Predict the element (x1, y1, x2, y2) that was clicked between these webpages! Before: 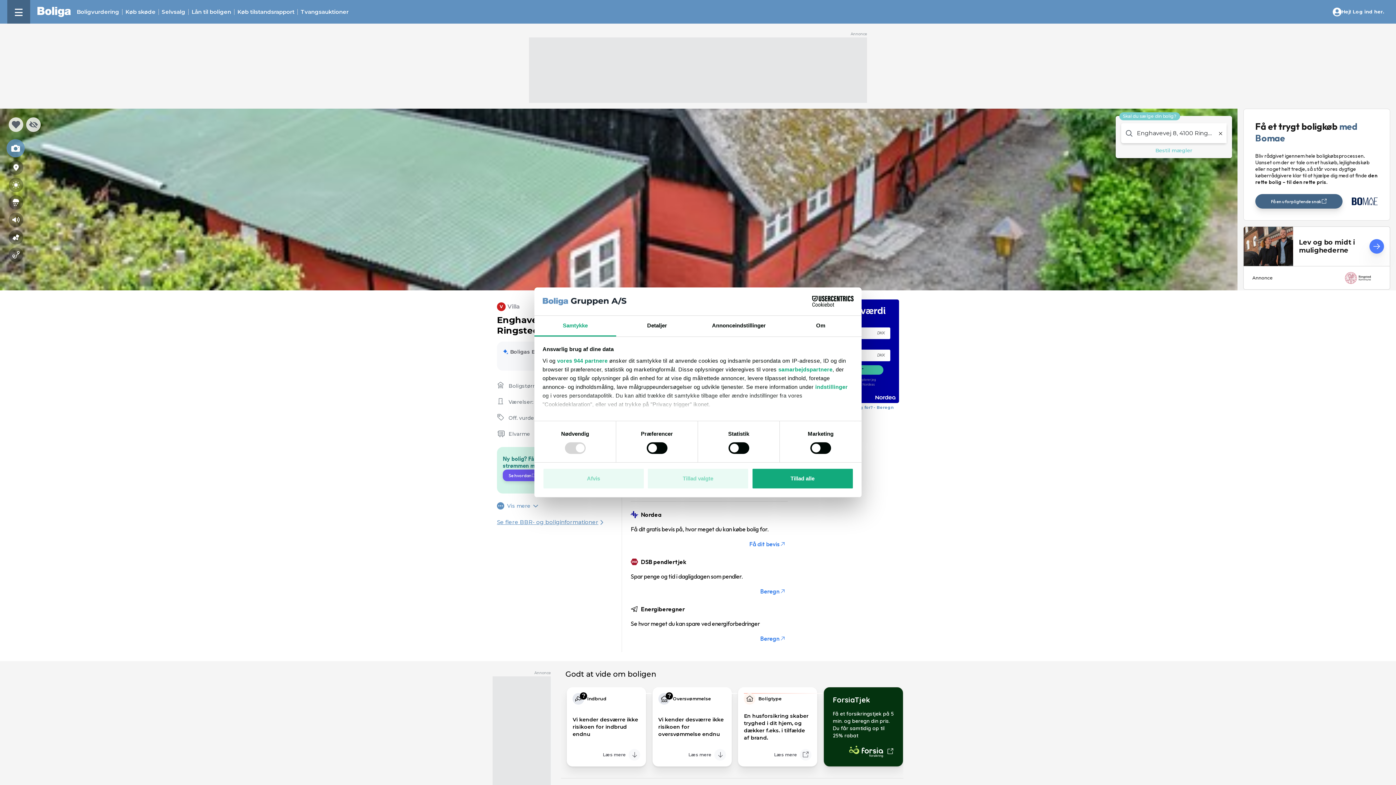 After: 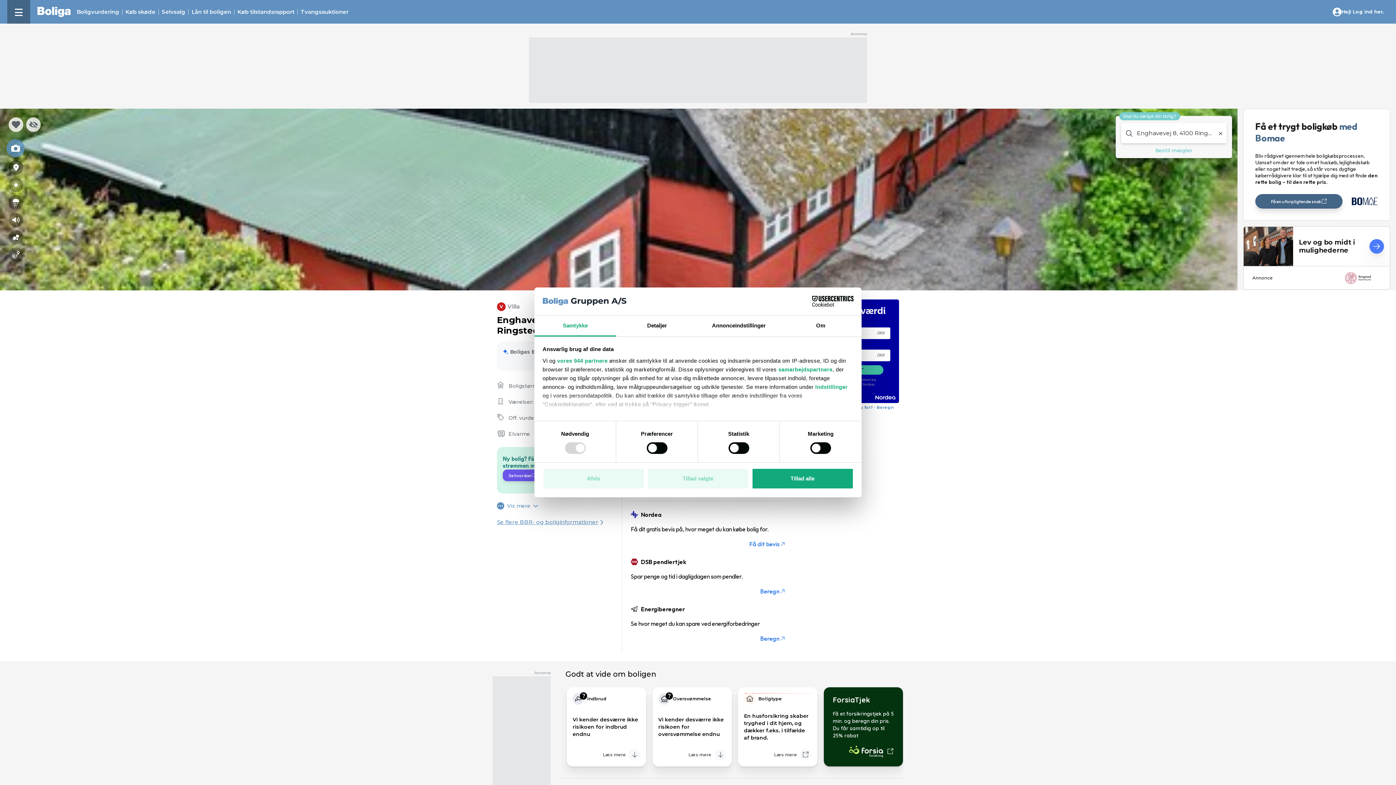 Action: bbox: (26, 117, 40, 132) label: Skjul knap